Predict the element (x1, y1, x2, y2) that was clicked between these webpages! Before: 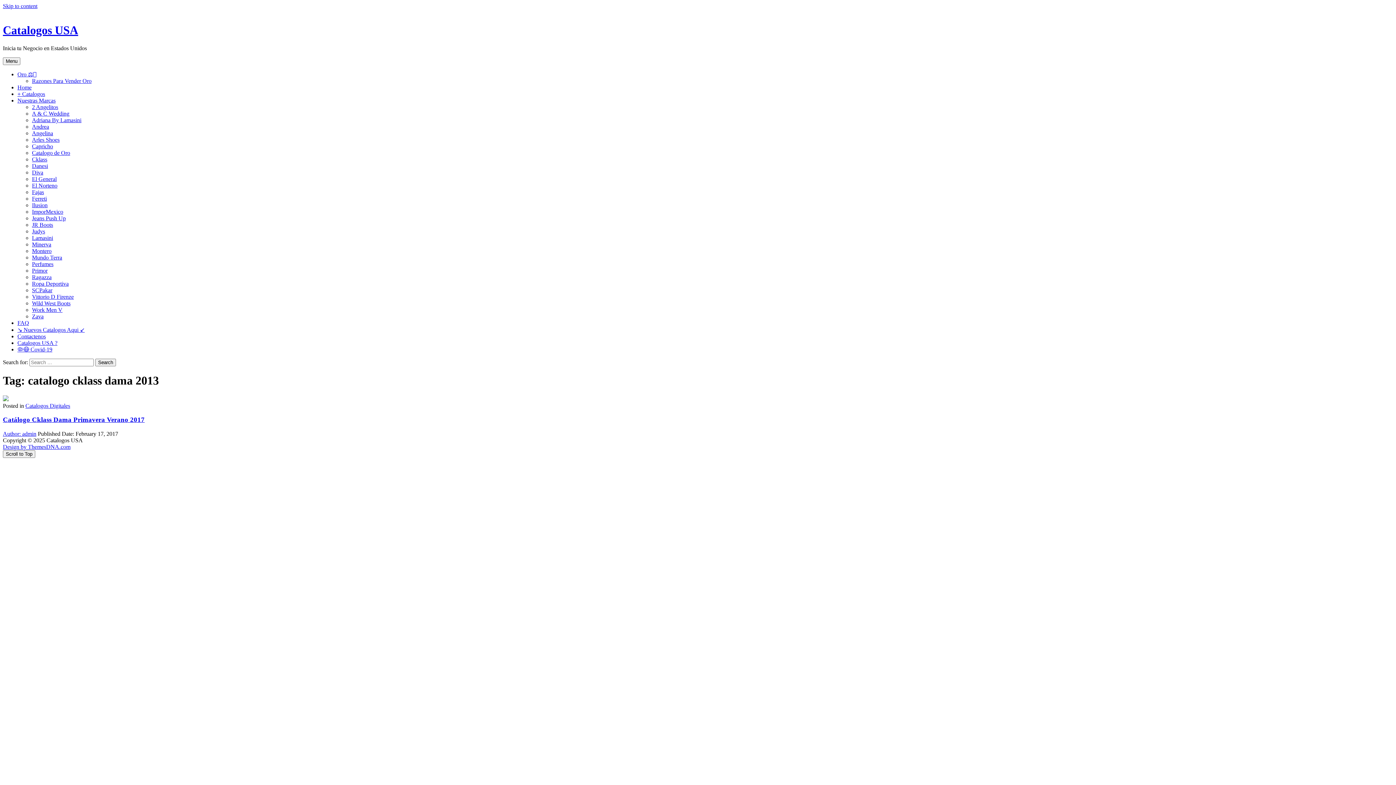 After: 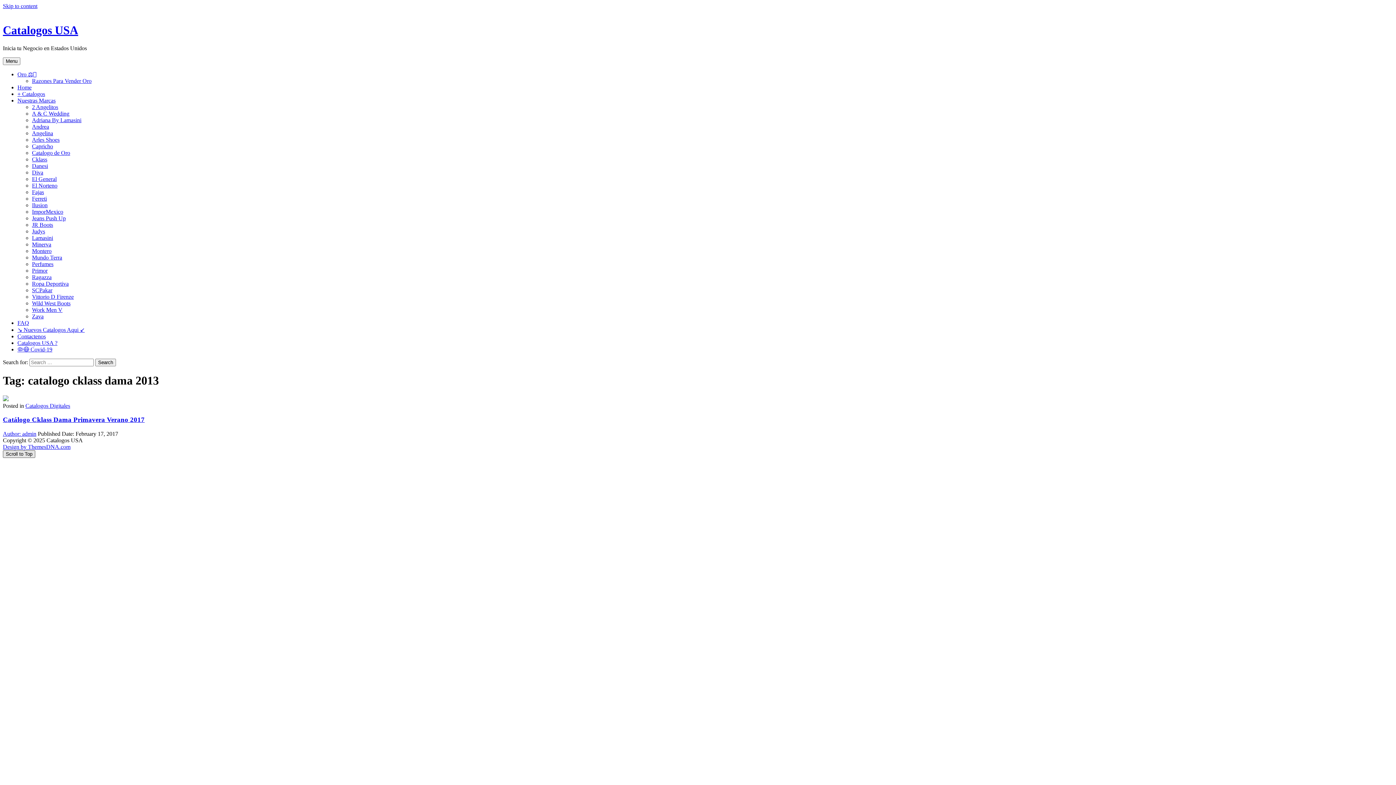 Action: bbox: (2, 450, 35, 458) label: Scroll to Top